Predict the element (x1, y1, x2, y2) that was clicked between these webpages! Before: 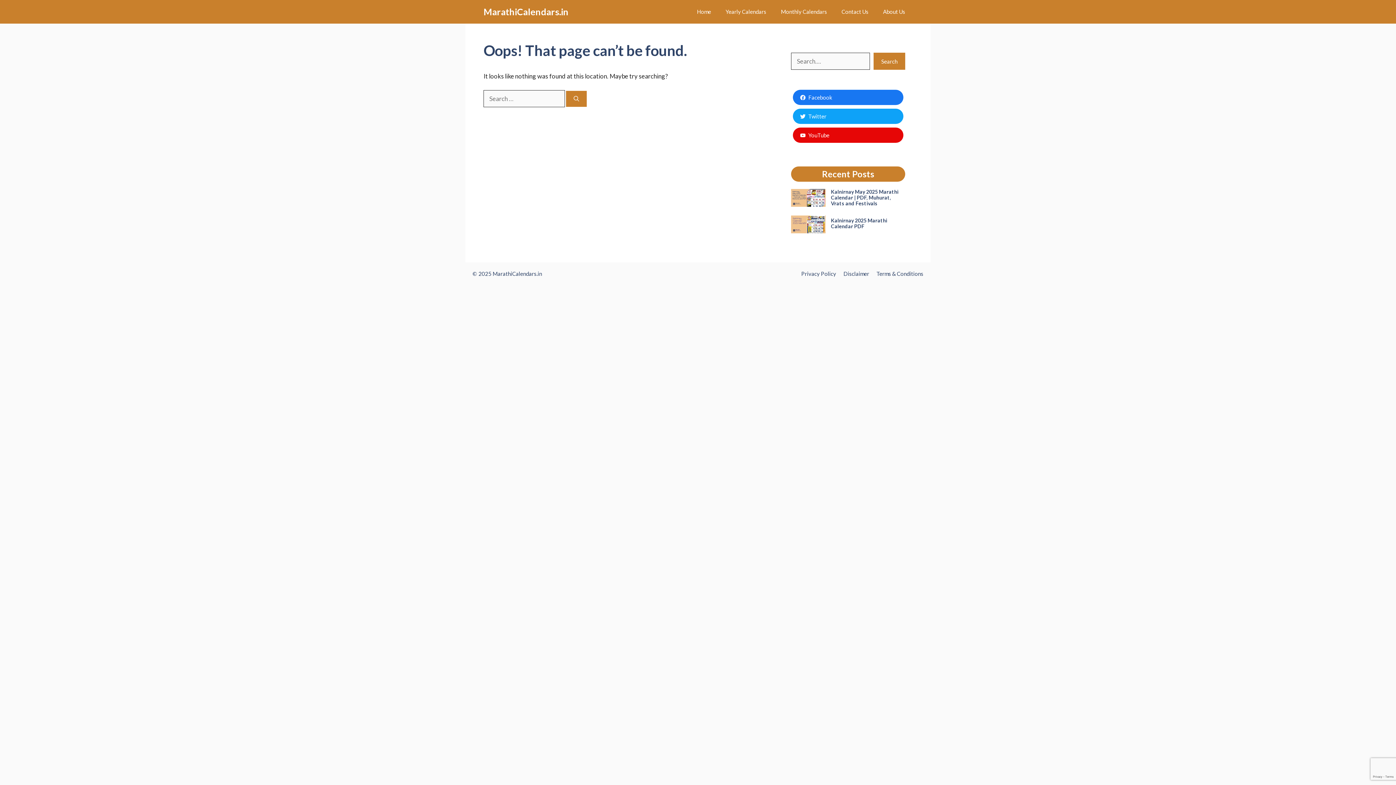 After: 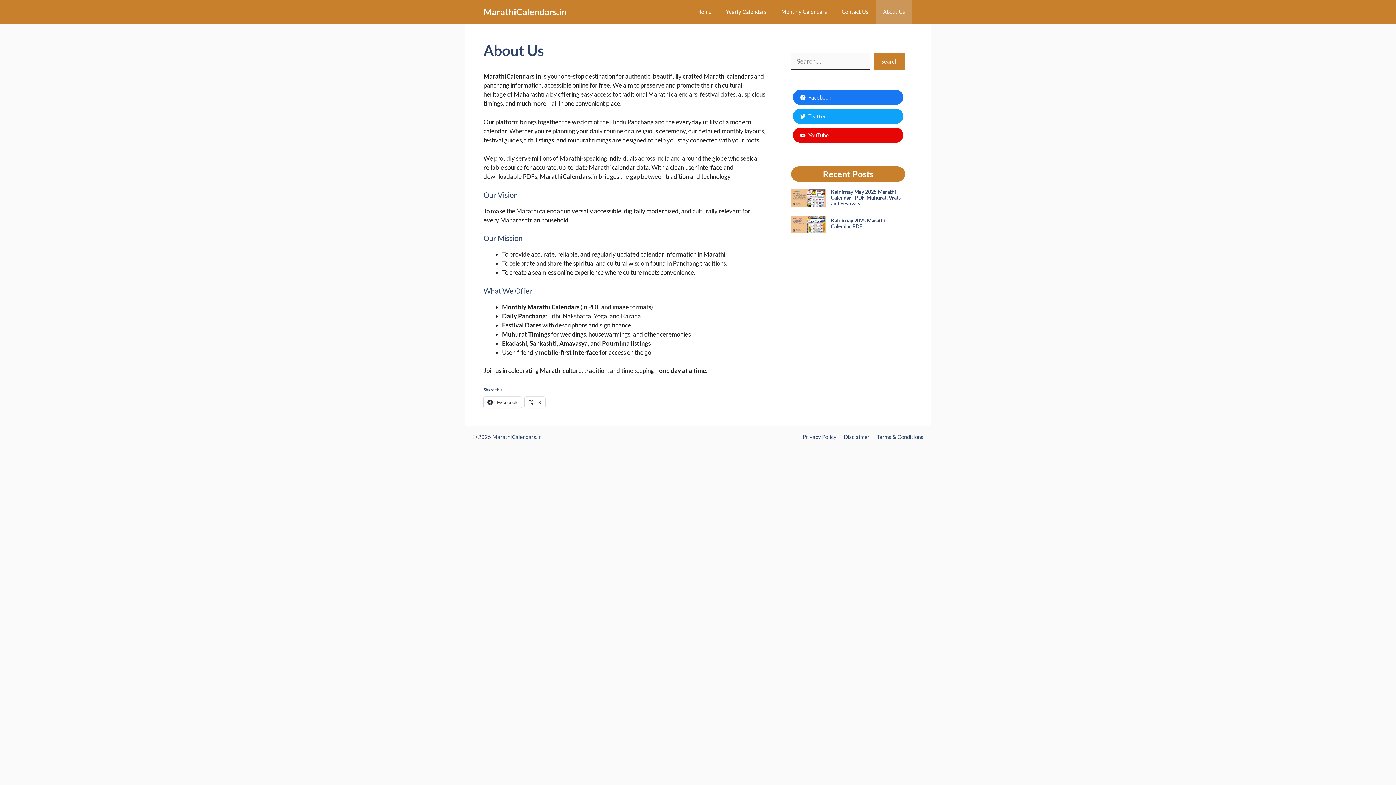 Action: bbox: (876, 0, 912, 23) label: About Us